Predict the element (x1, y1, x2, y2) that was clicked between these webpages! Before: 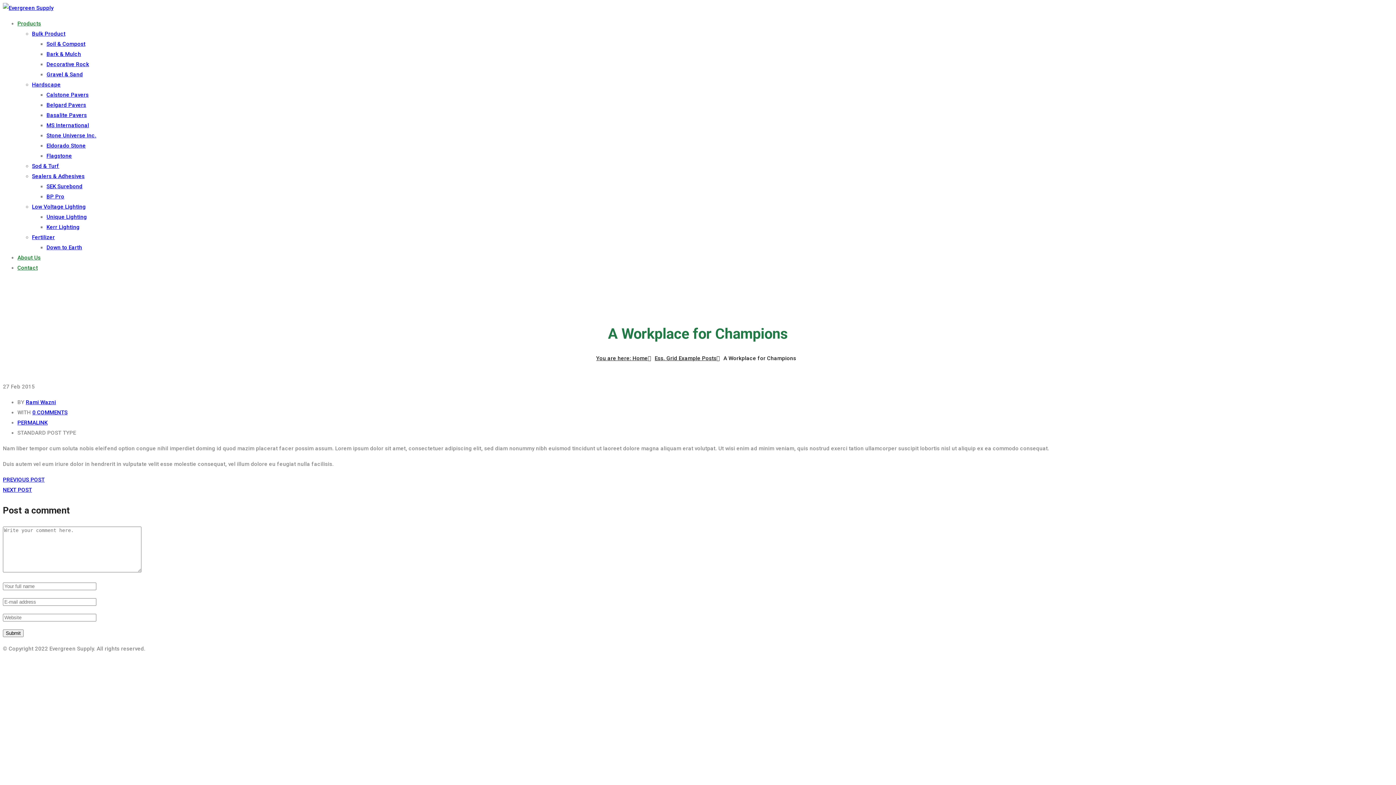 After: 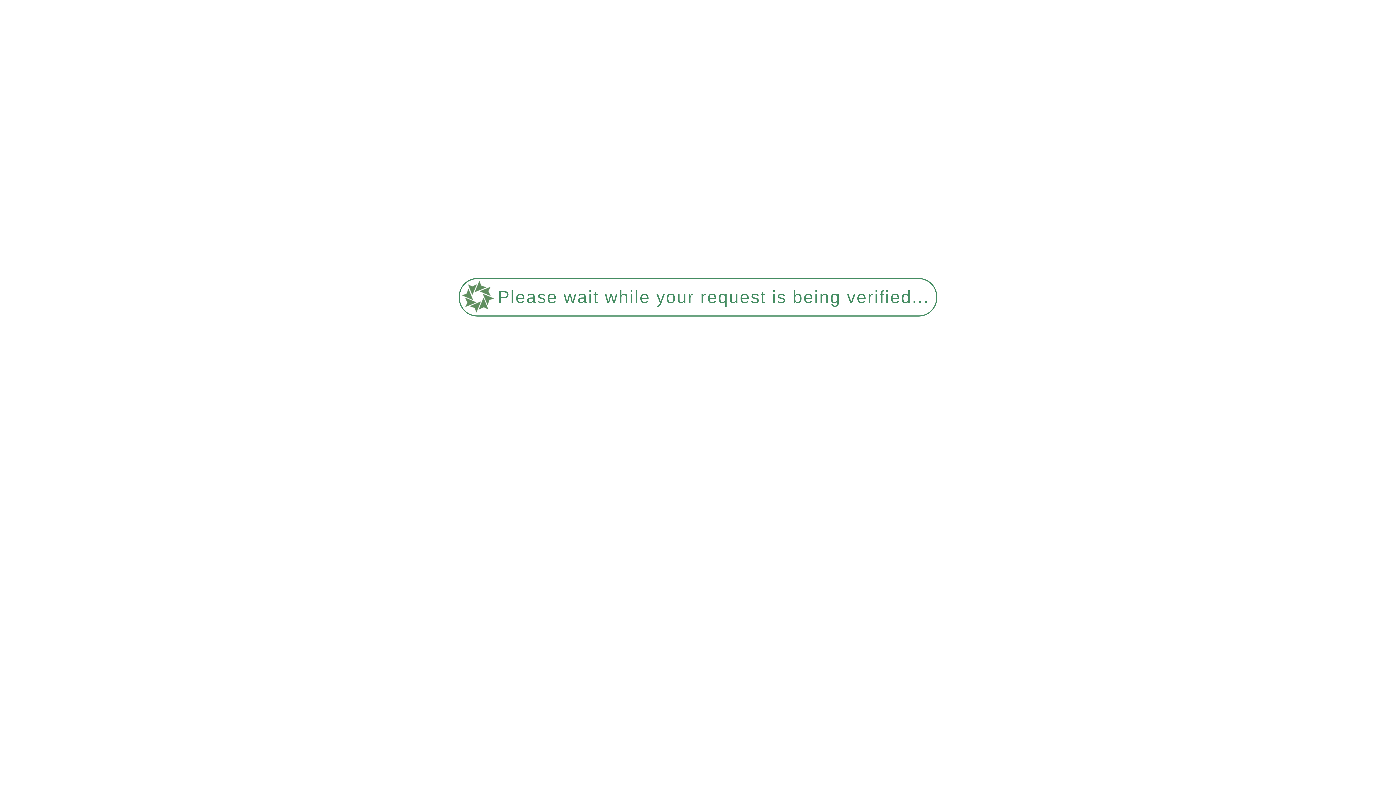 Action: label: Soil & Compost bbox: (46, 40, 85, 47)